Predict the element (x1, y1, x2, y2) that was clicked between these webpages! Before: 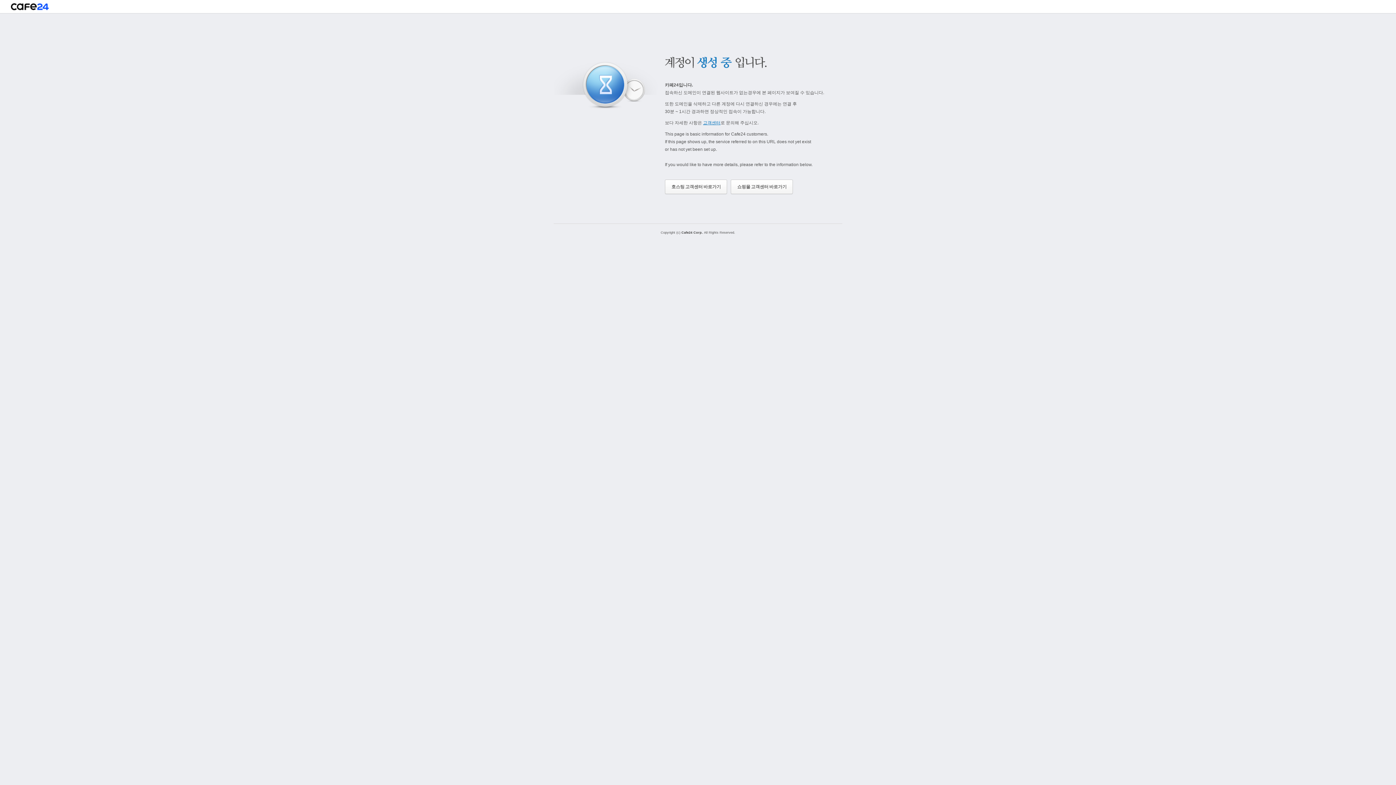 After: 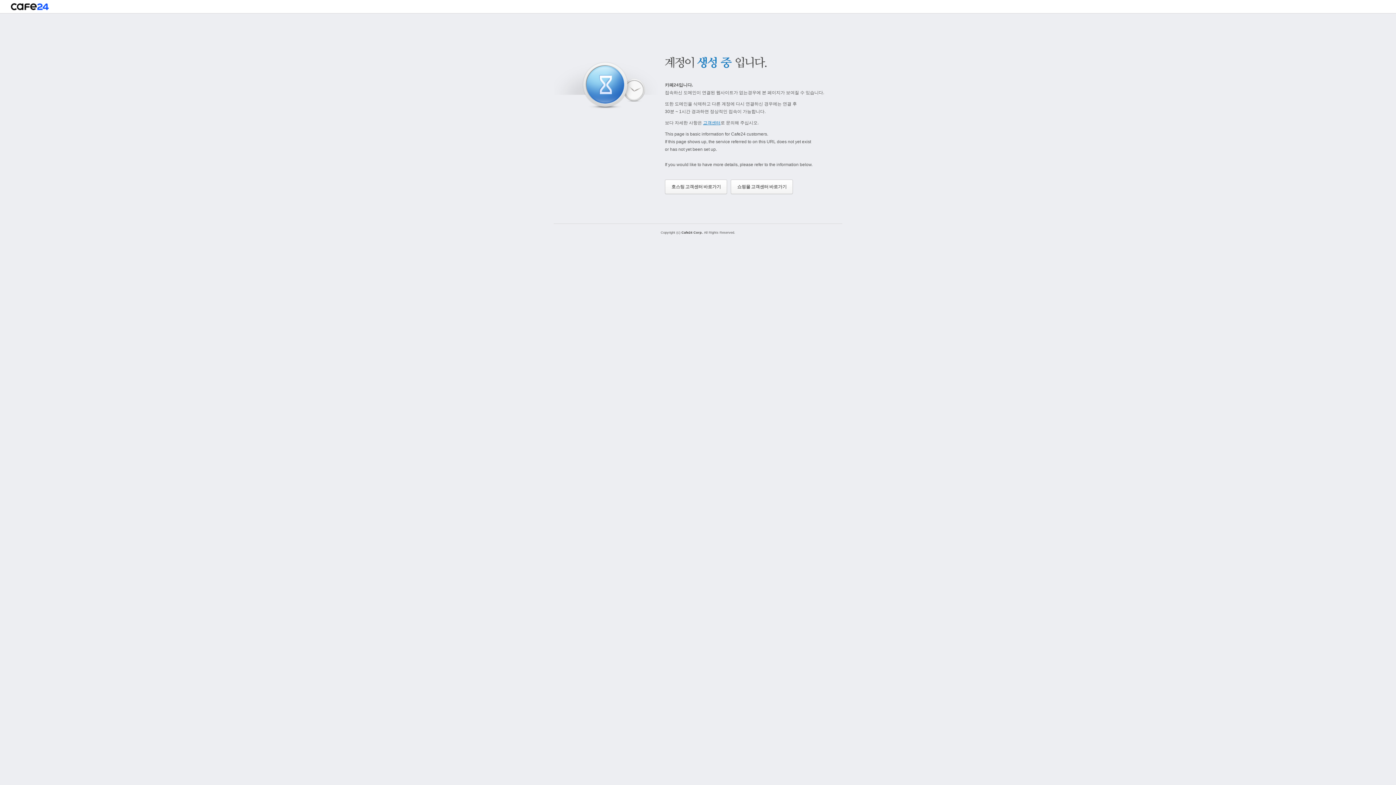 Action: label: 쇼핑몰 고객센터 바로가기 bbox: (730, 179, 792, 194)